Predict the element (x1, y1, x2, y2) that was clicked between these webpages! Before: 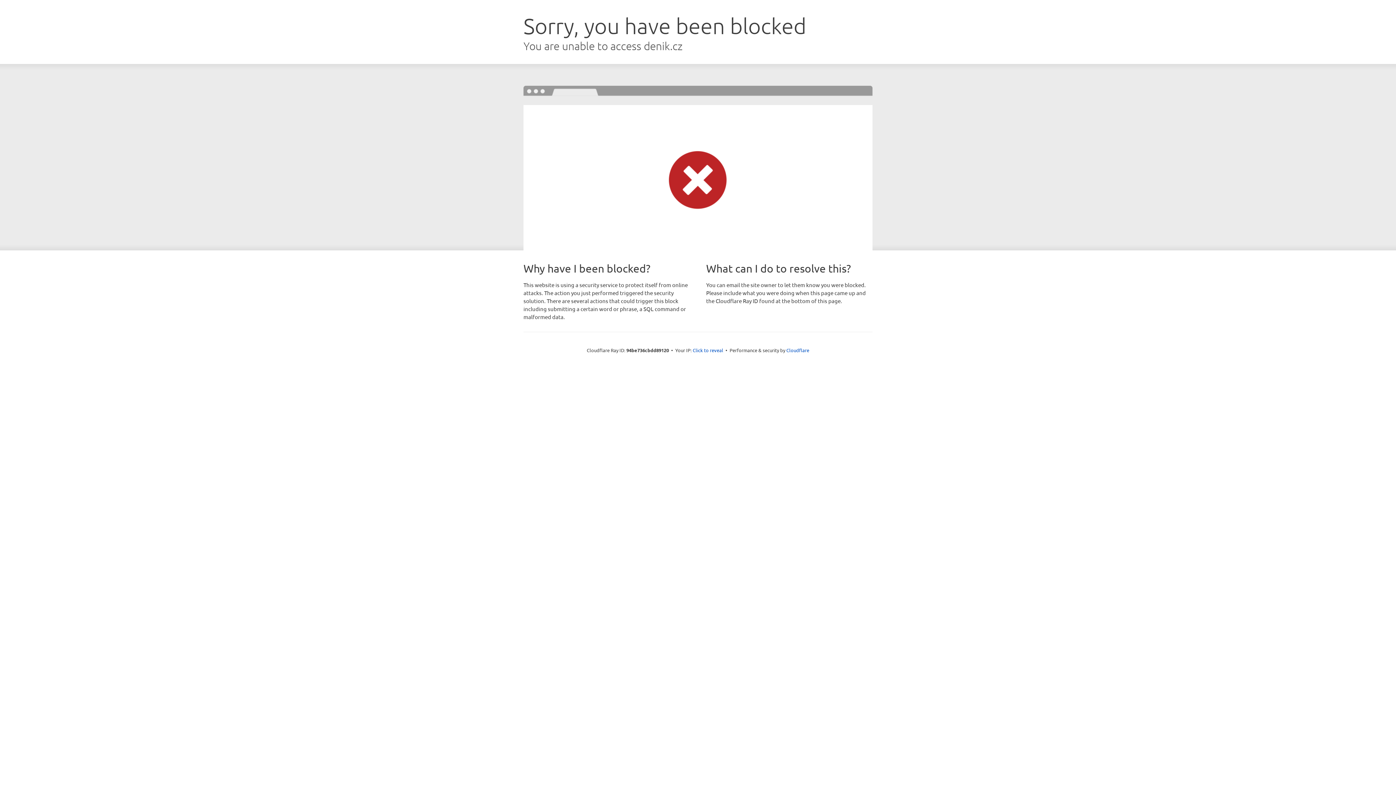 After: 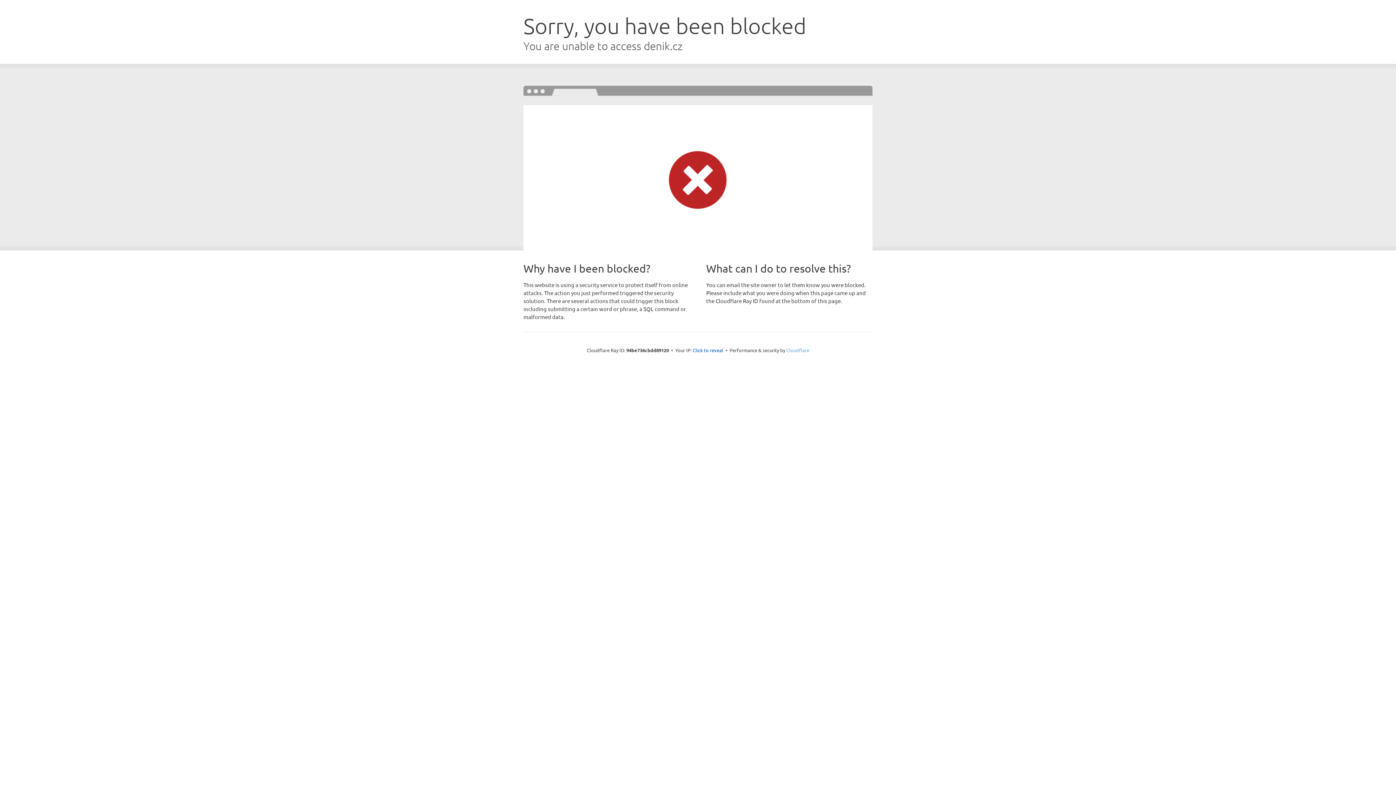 Action: label: Cloudflare bbox: (786, 347, 809, 353)